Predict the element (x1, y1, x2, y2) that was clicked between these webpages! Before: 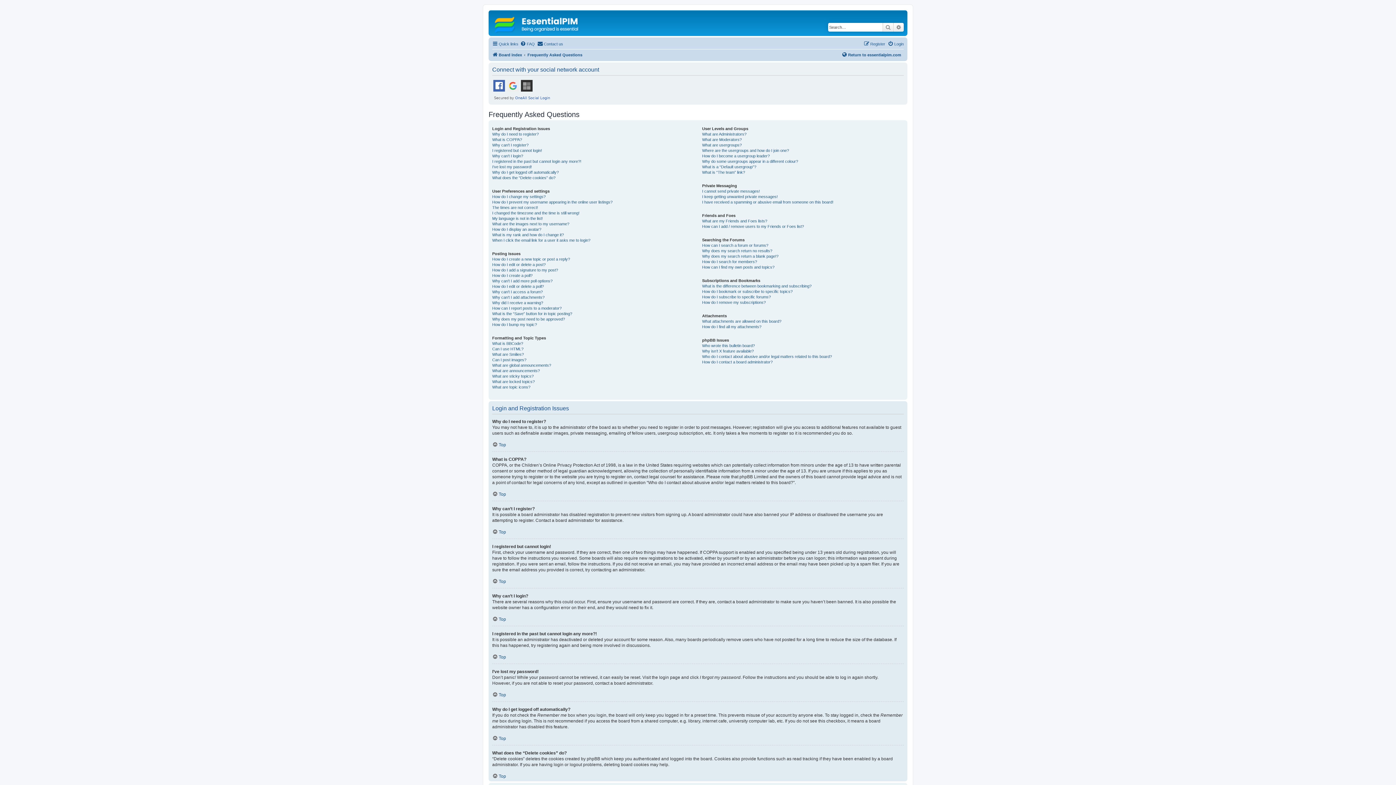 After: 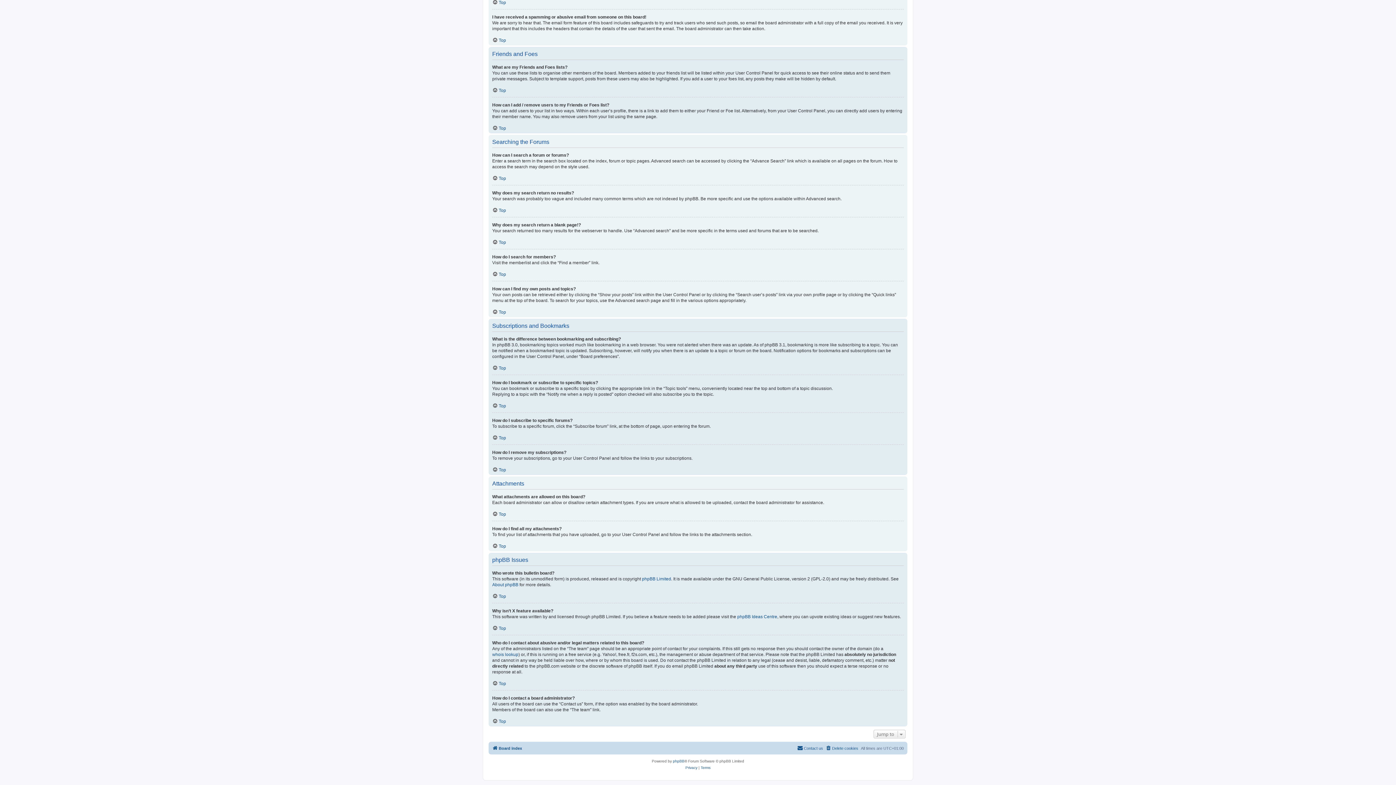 Action: bbox: (702, 218, 767, 224) label: What are my Friends and Foes lists?